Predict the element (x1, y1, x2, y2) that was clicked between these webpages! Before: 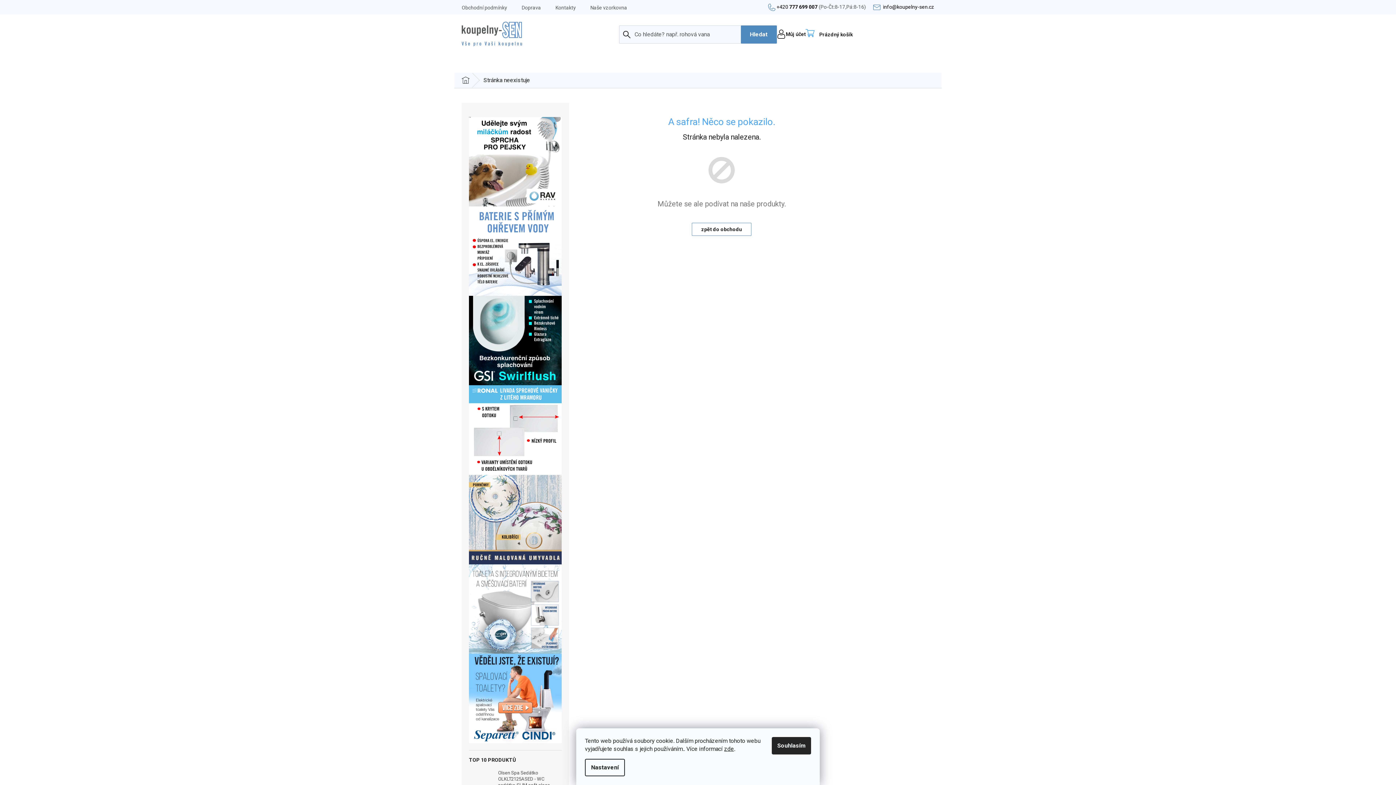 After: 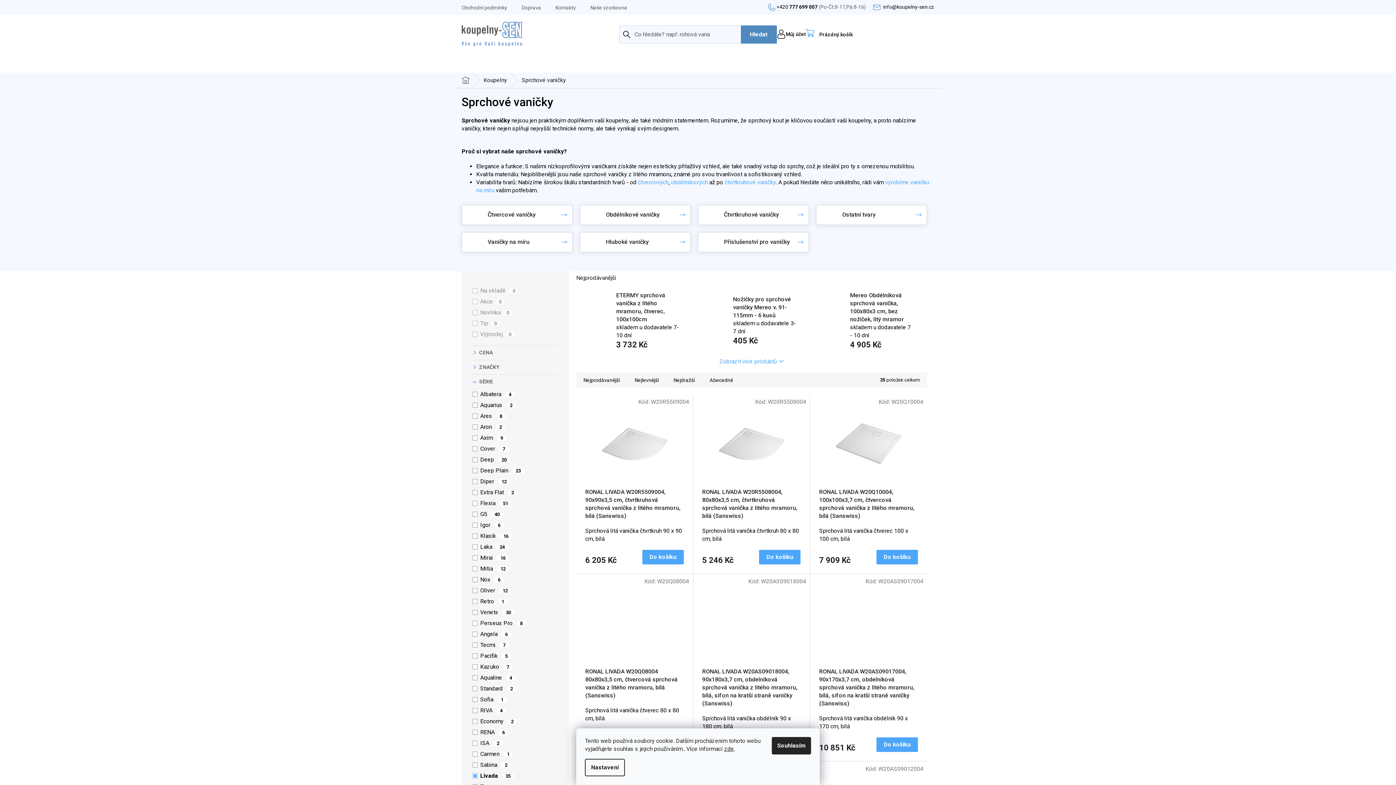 Action: bbox: (469, 385, 561, 475)